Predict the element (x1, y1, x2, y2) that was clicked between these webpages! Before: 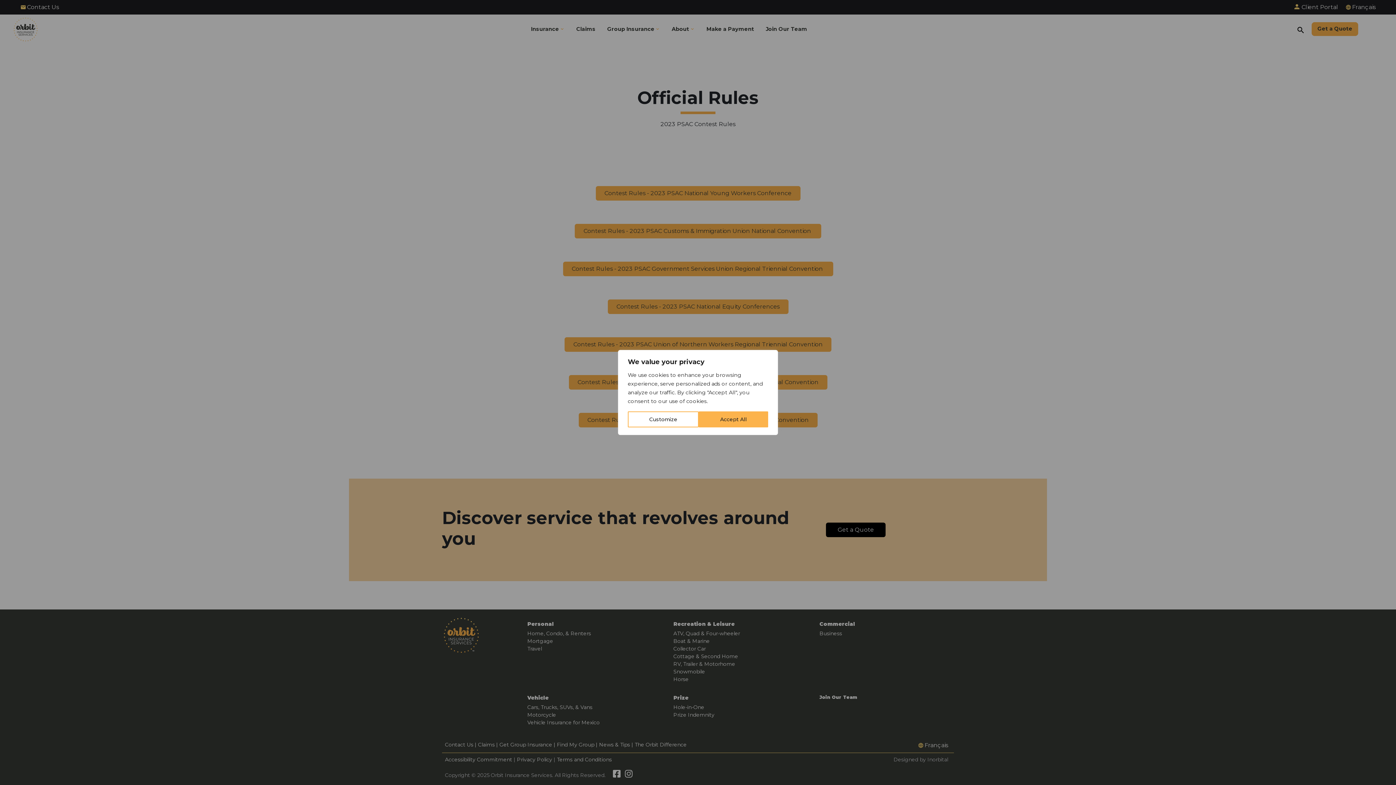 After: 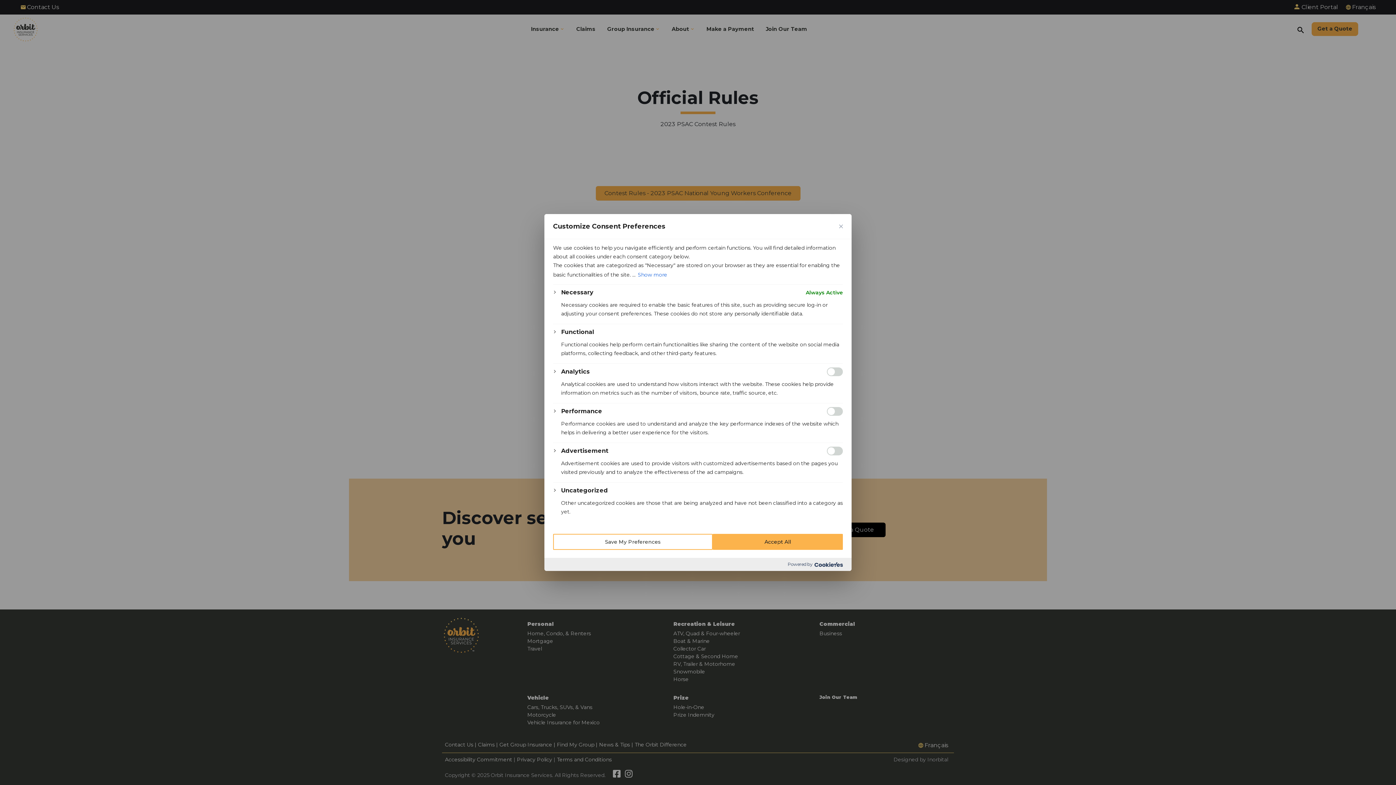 Action: label: Customize bbox: (628, 411, 698, 427)